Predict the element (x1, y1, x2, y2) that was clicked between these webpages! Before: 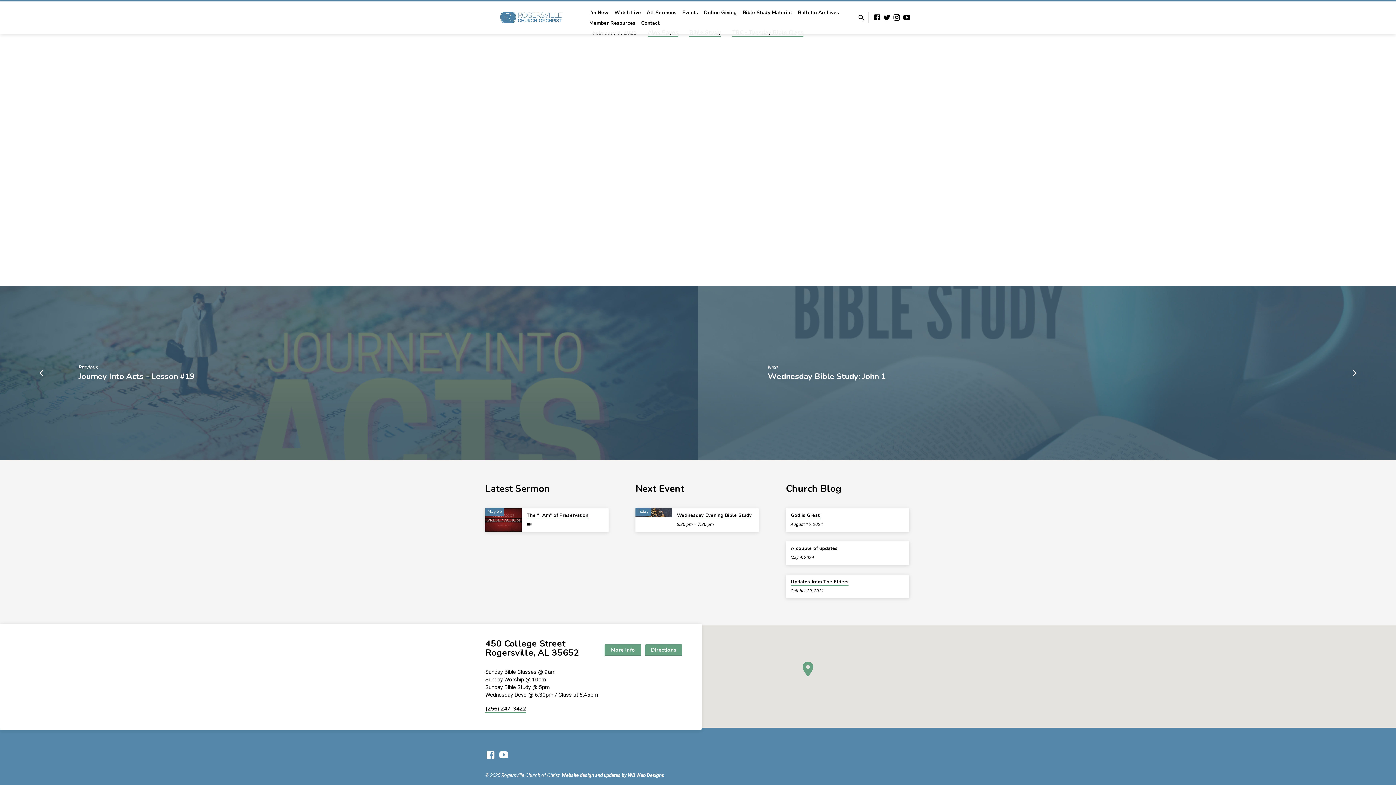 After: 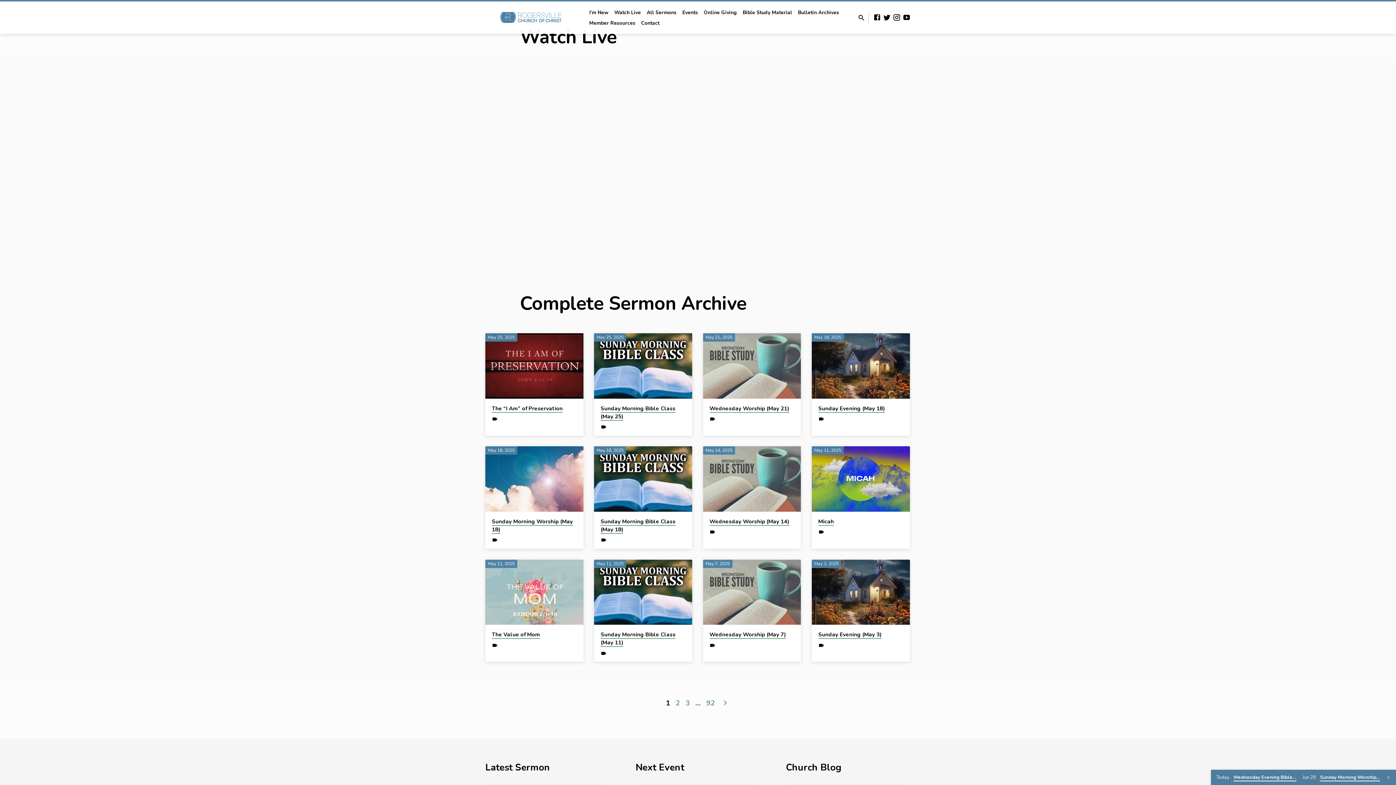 Action: bbox: (646, 9, 676, 22) label: All Sermons